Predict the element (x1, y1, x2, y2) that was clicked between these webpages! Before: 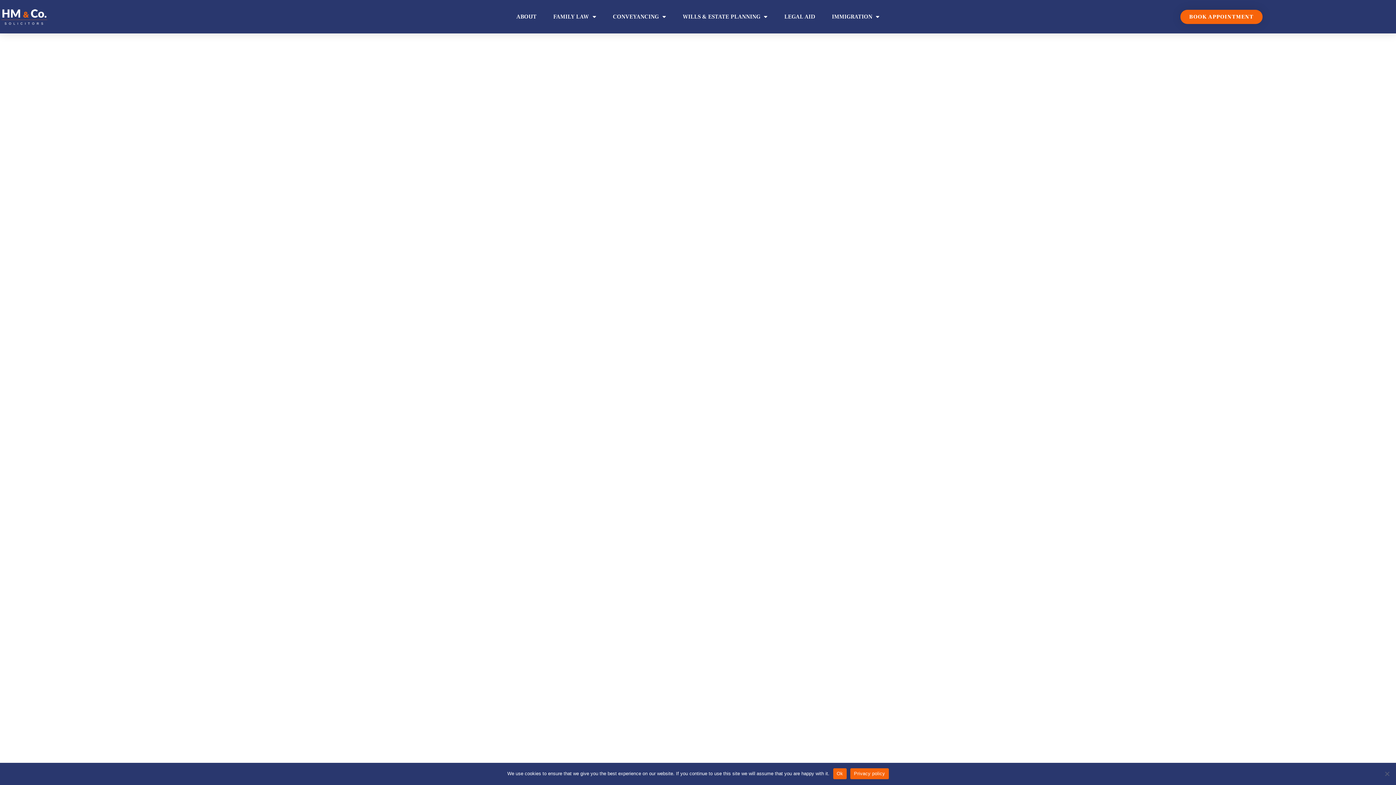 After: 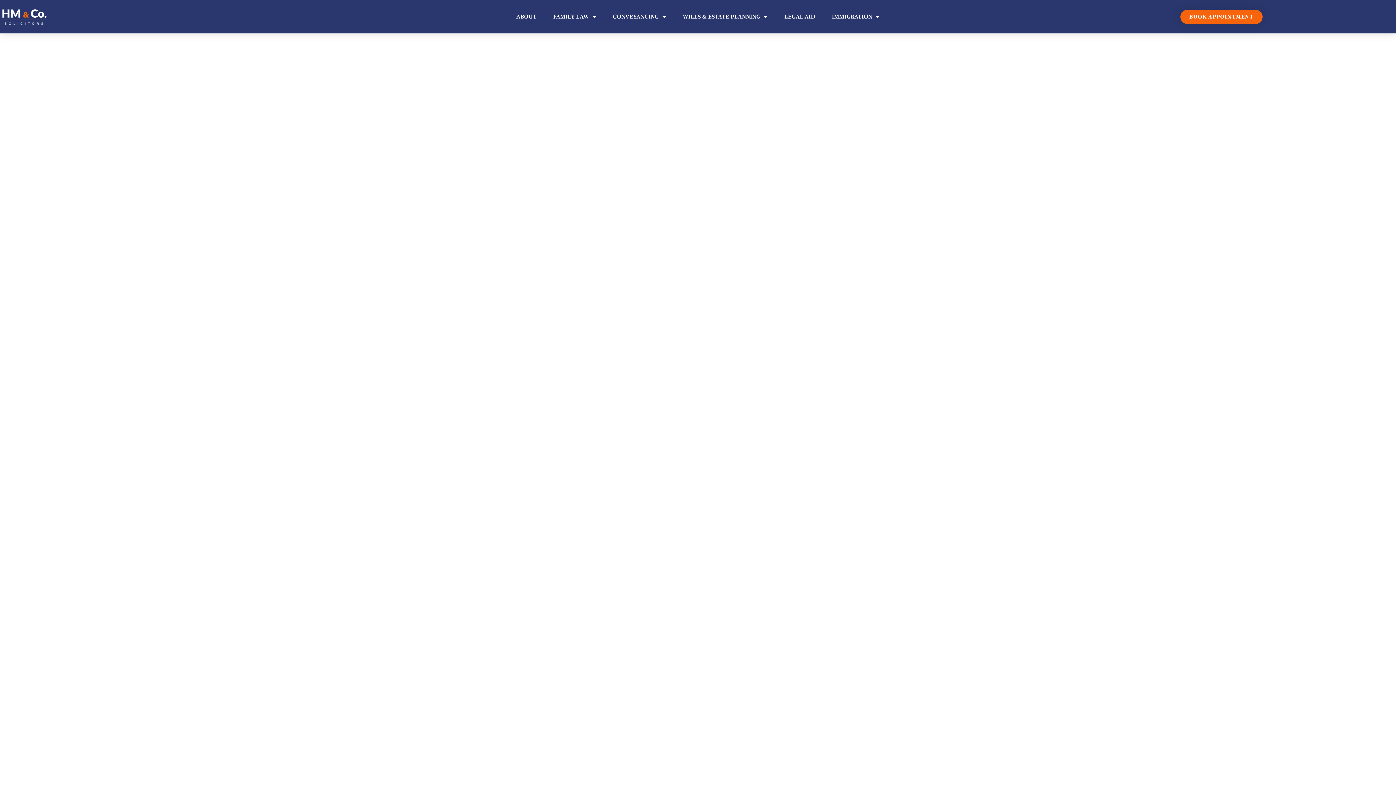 Action: label: Ok bbox: (833, 768, 846, 779)